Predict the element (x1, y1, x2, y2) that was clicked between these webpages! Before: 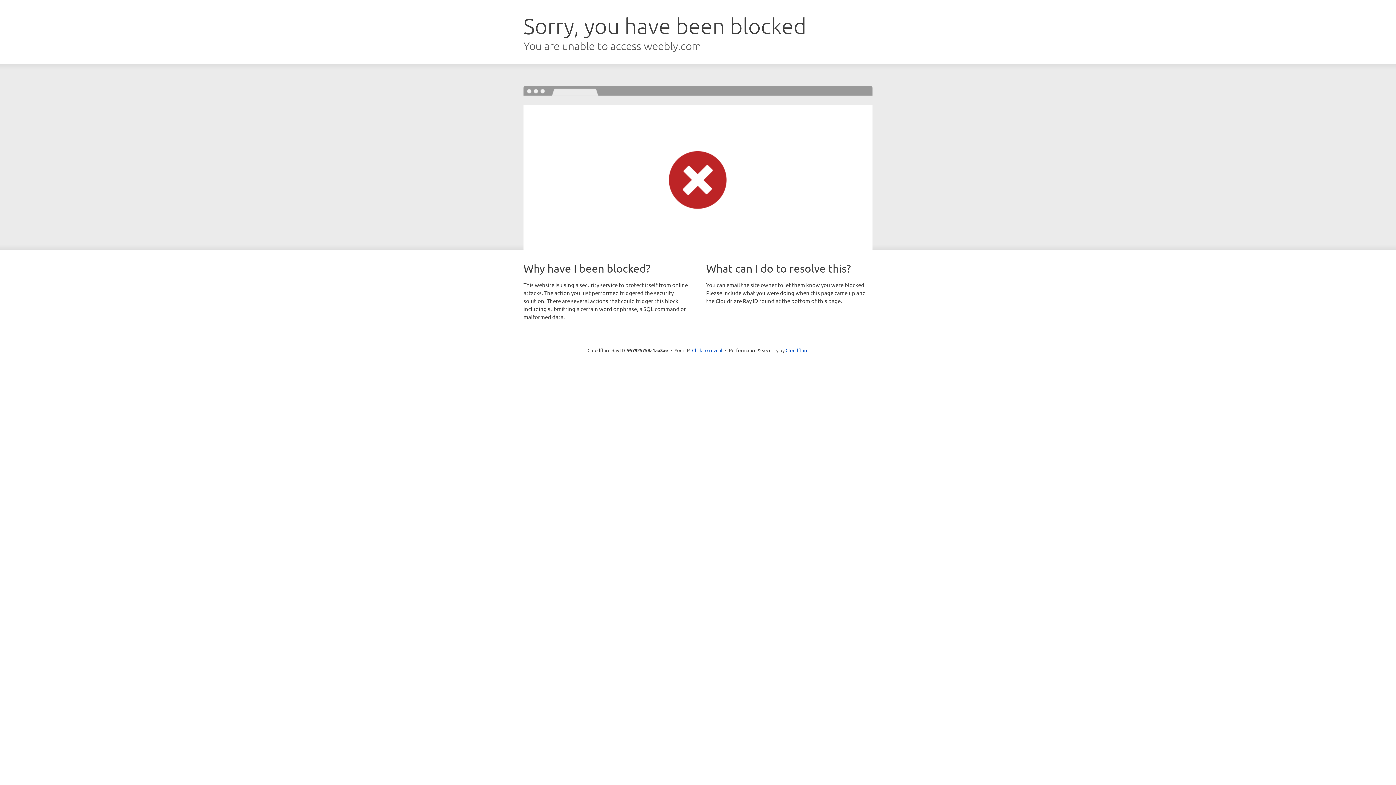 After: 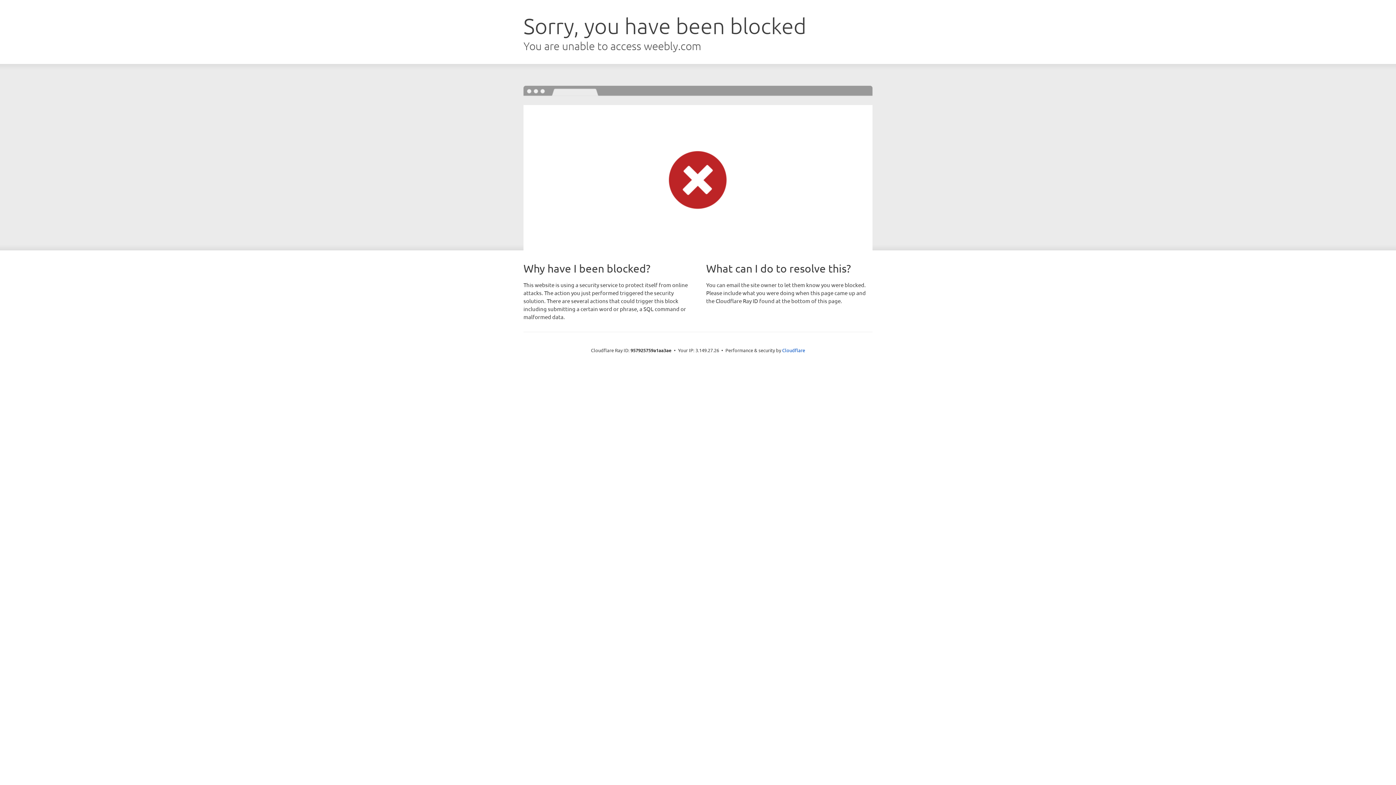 Action: label: Click to reveal bbox: (692, 346, 722, 353)